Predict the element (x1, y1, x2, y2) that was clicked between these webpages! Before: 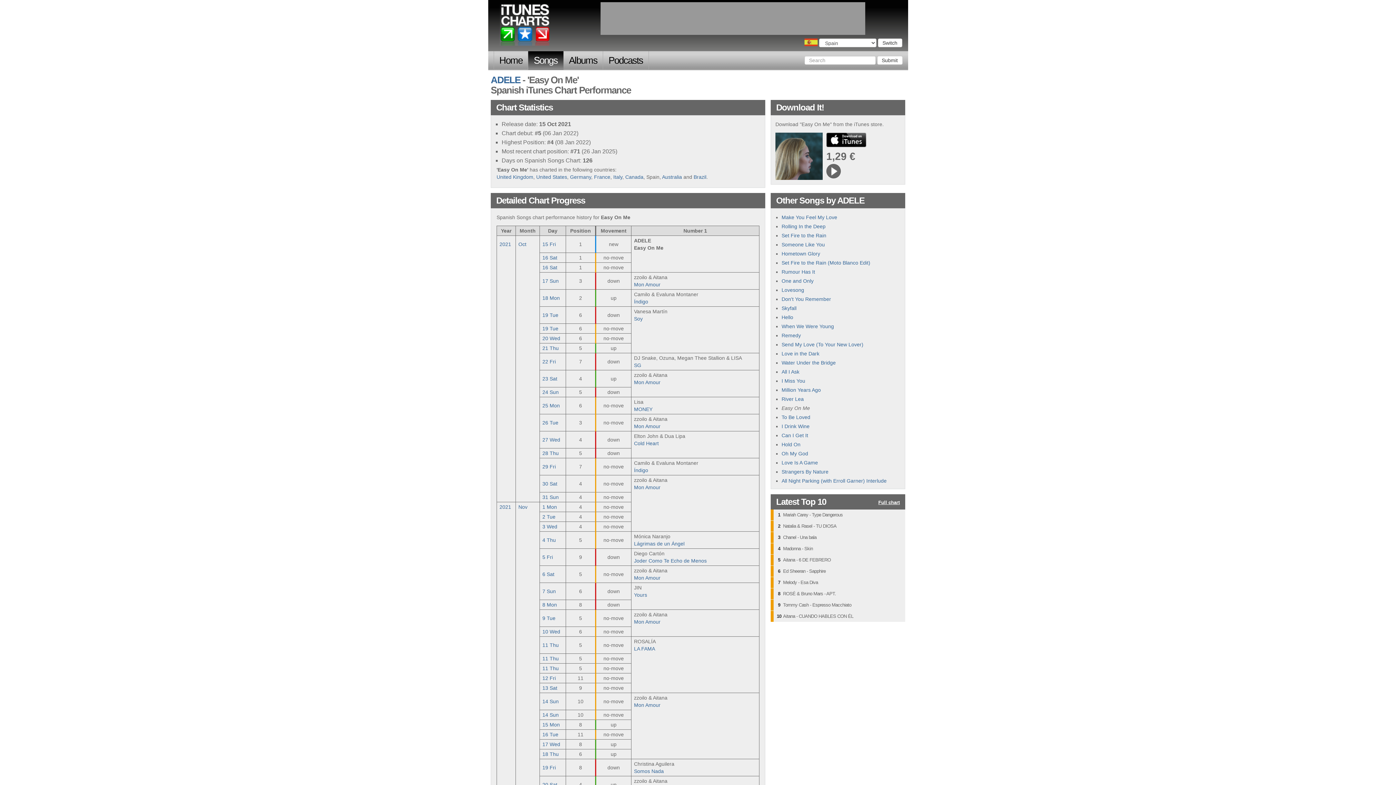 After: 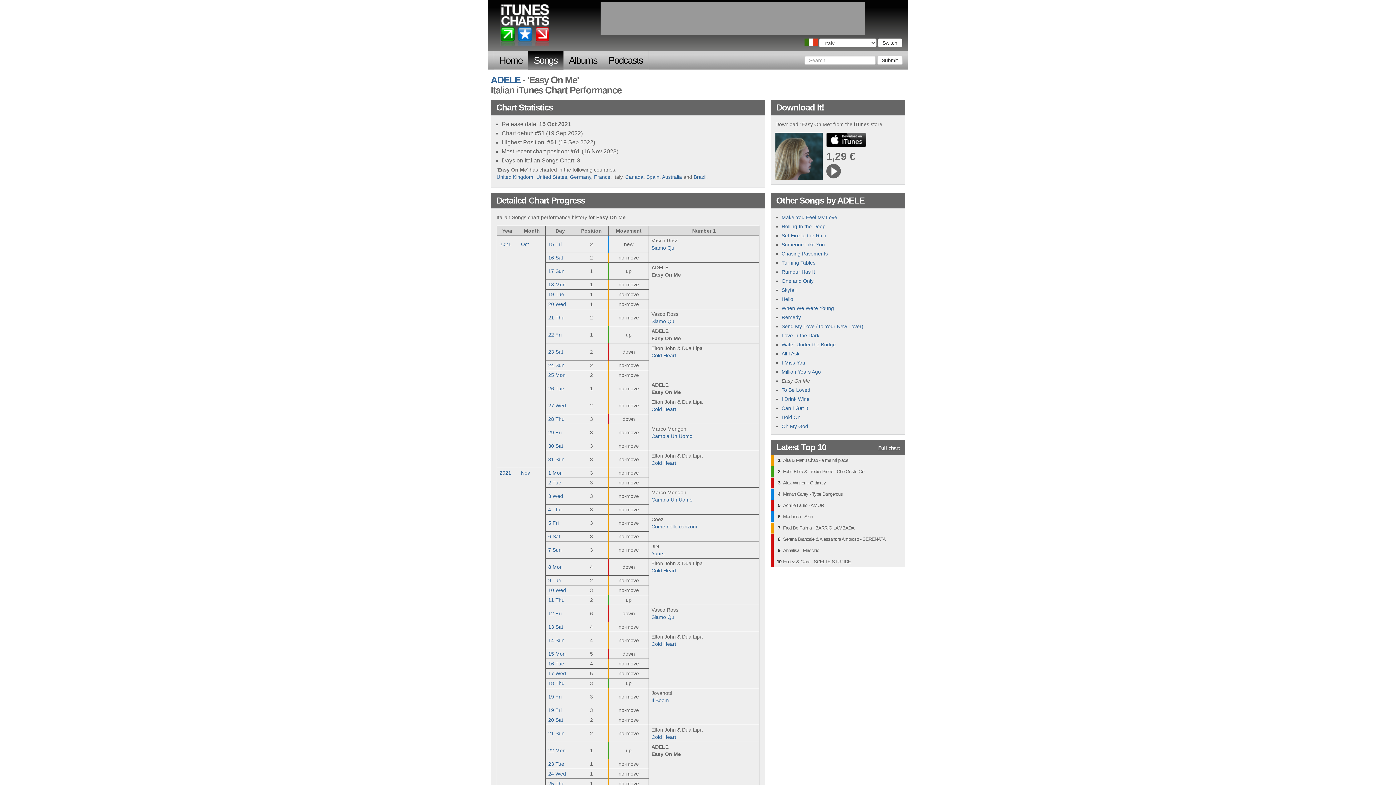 Action: label: Italy bbox: (613, 174, 622, 180)